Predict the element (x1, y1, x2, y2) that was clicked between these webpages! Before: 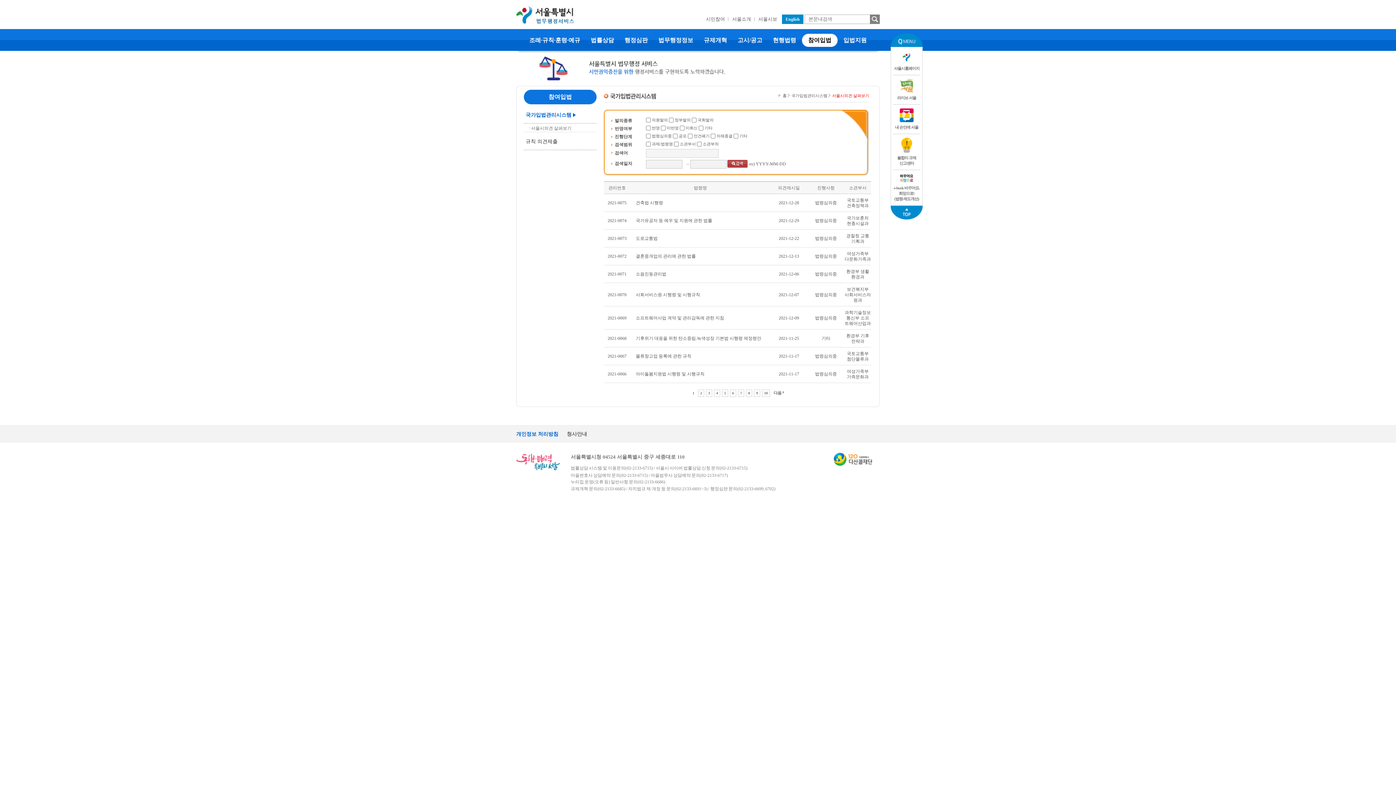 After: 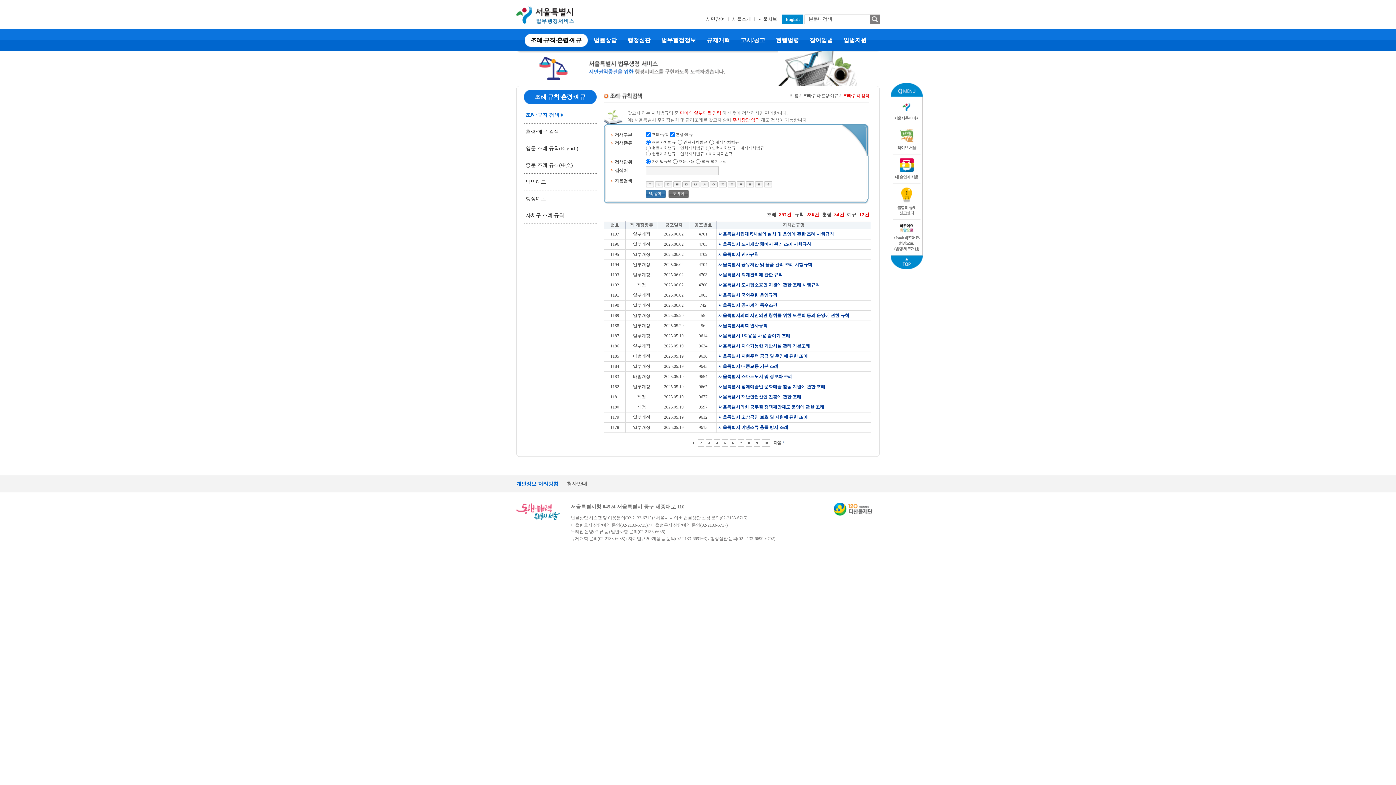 Action: label:  조례·규칙·훈령·예규  bbox: (524, 36, 585, 44)